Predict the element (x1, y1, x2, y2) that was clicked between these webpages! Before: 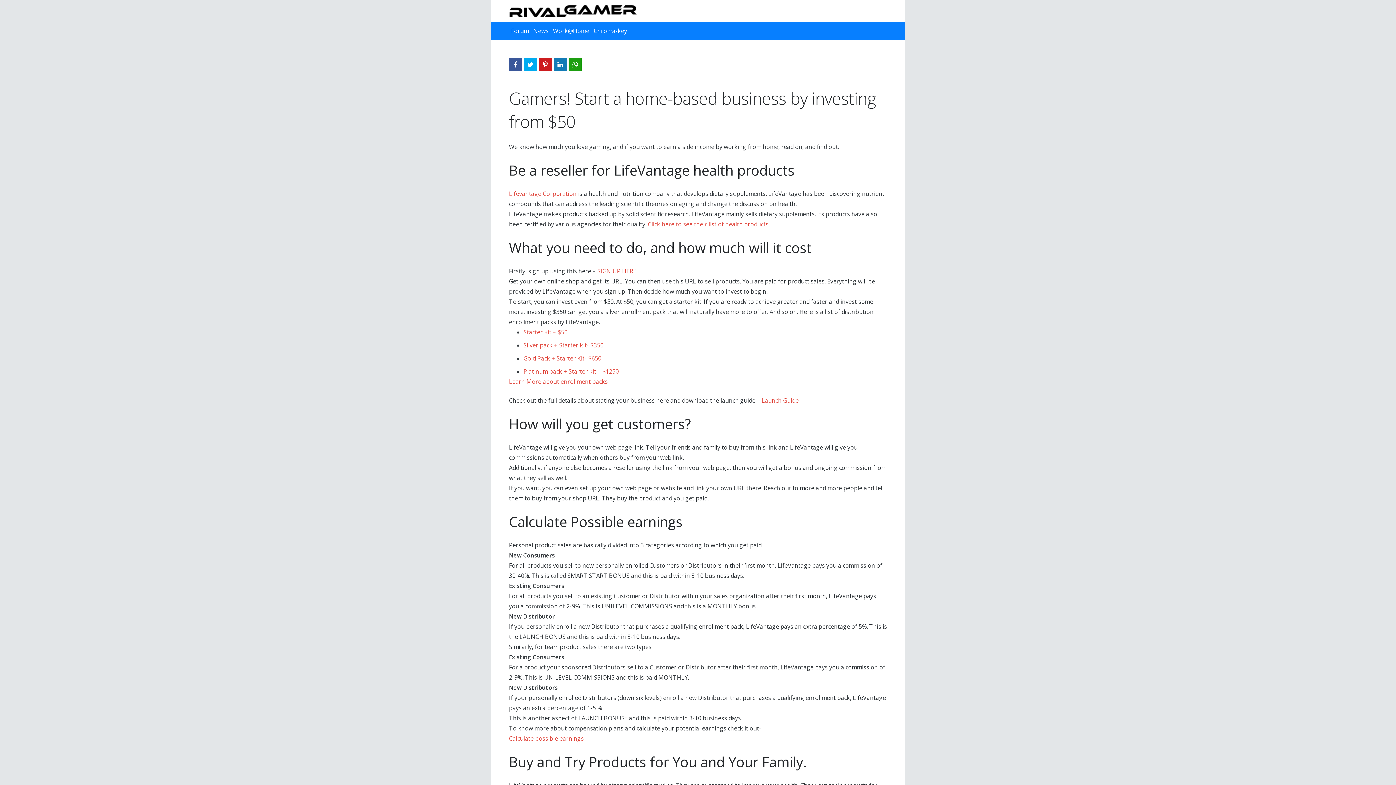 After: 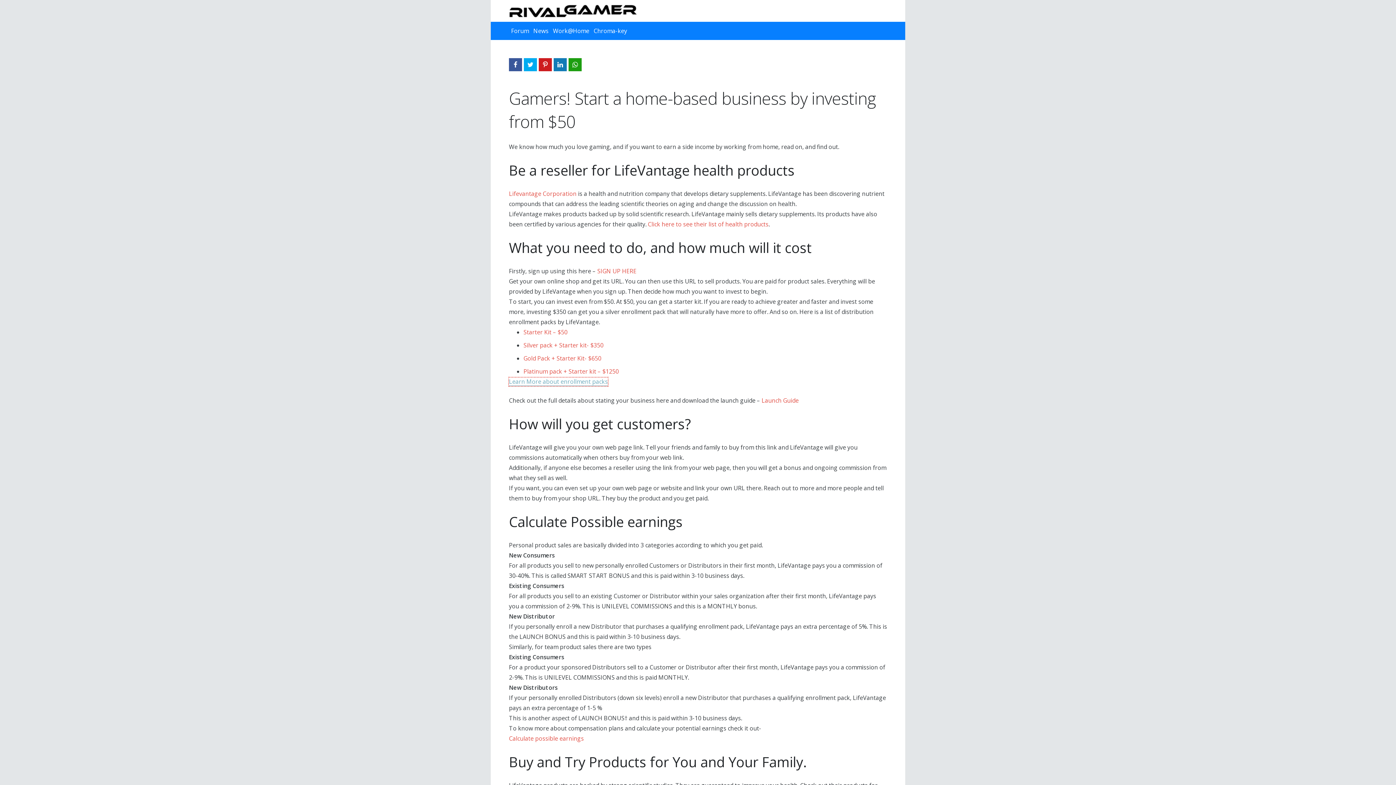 Action: label: Learn More about enrollment packs bbox: (509, 377, 608, 385)